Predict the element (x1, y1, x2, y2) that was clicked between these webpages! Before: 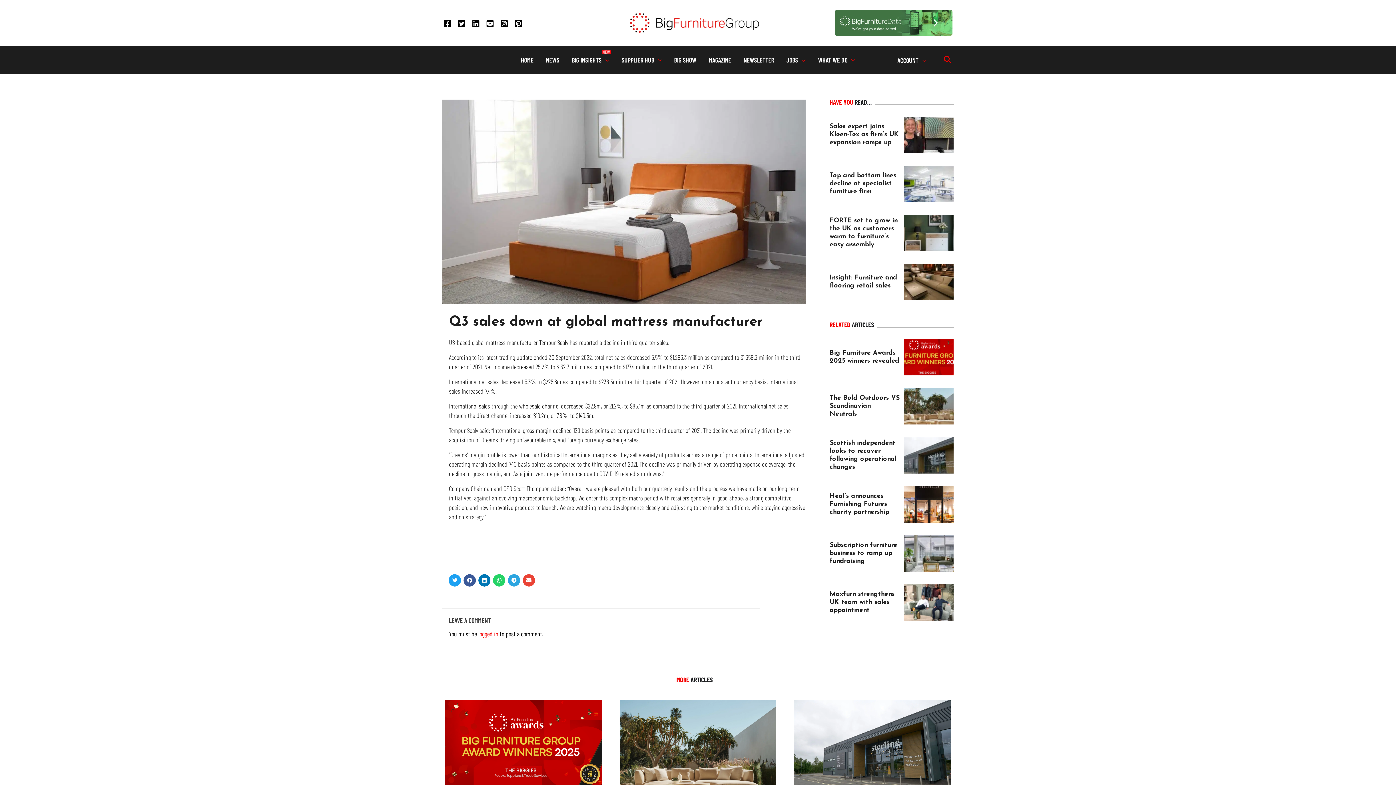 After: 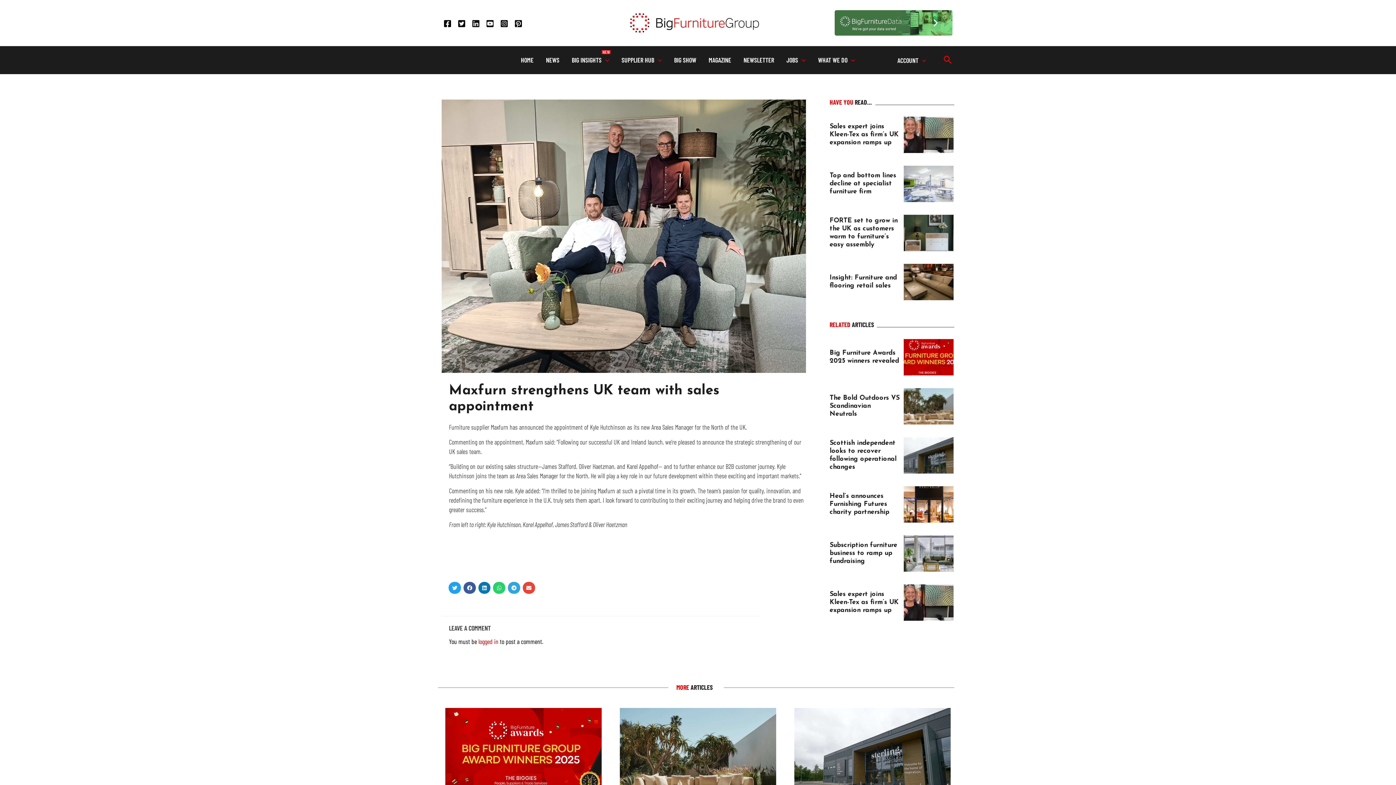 Action: bbox: (903, 584, 953, 621)